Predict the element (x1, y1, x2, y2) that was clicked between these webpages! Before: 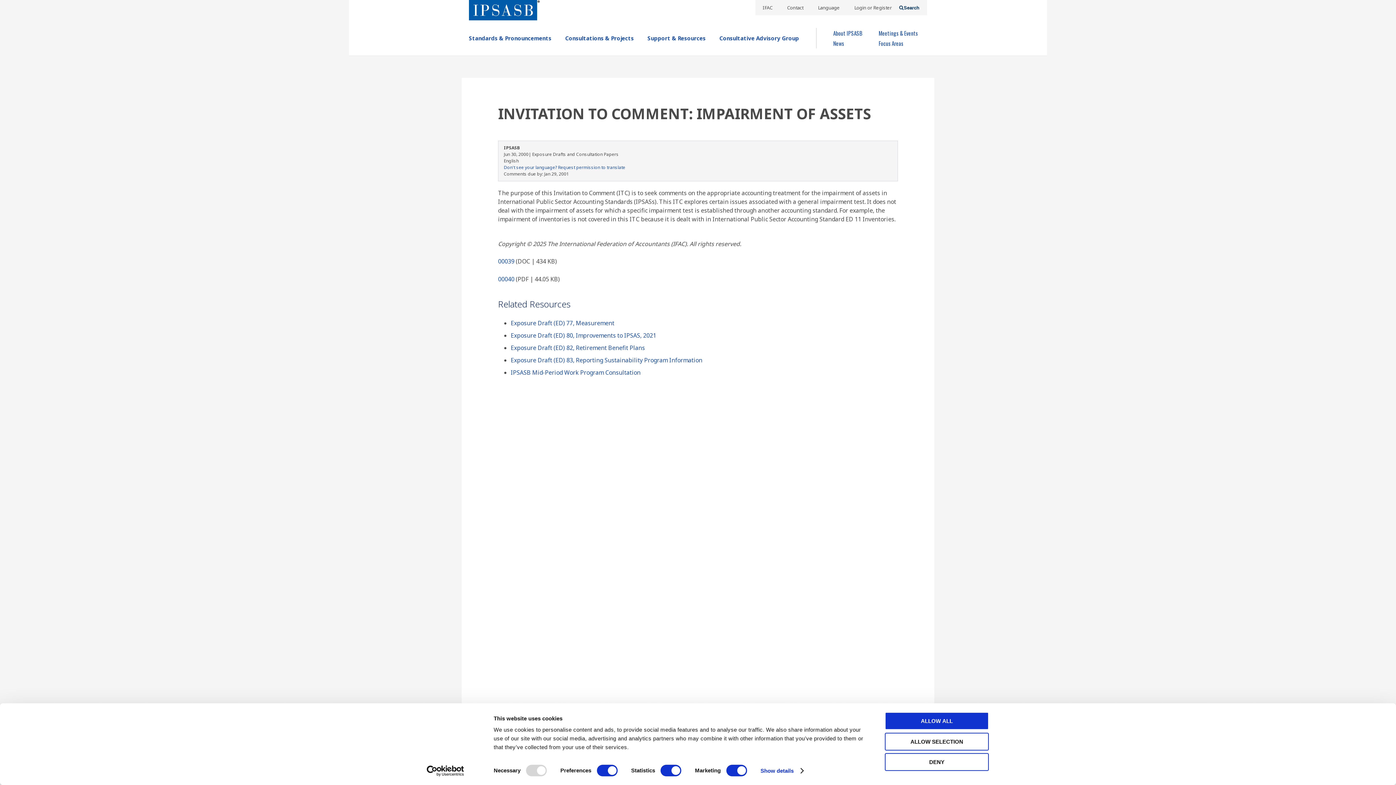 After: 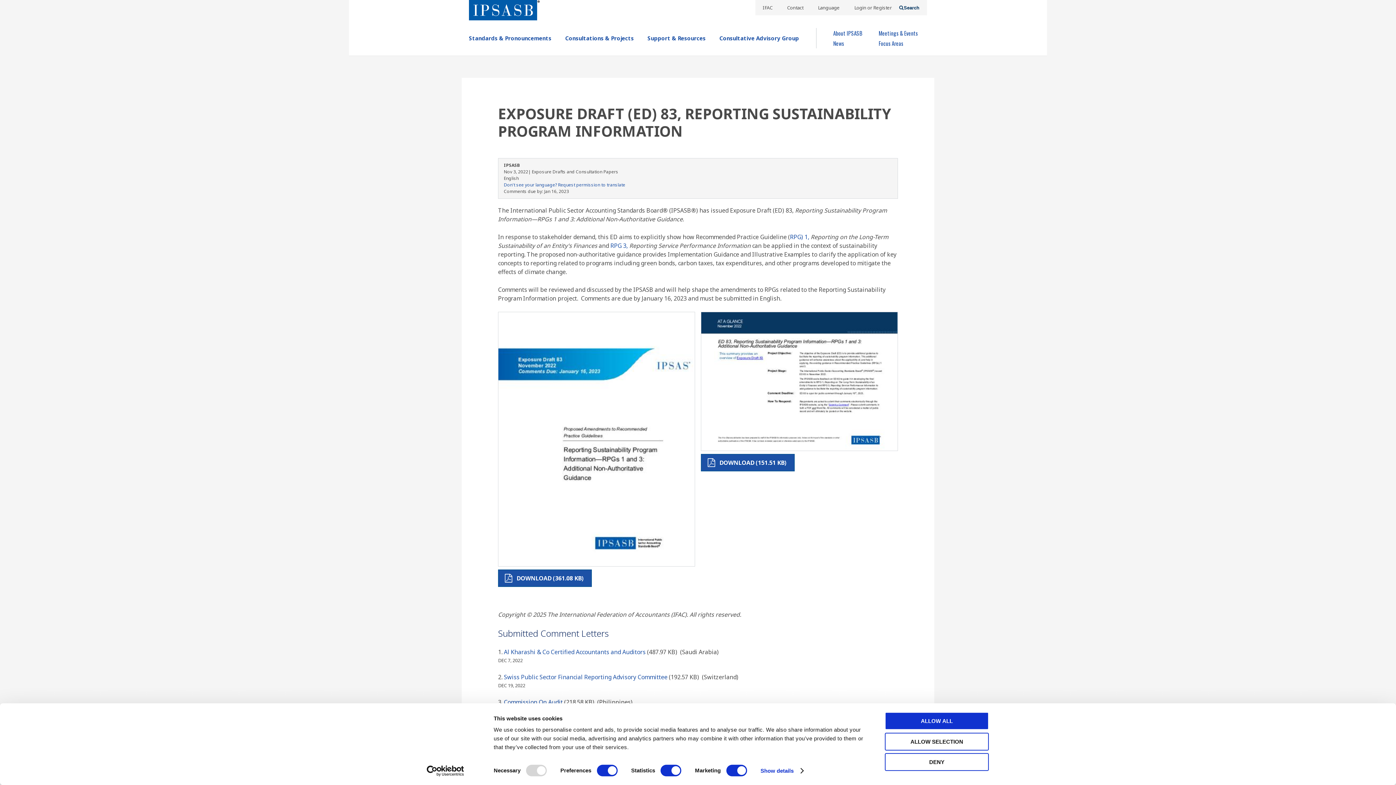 Action: bbox: (510, 356, 702, 364) label: Exposure Draft (ED) 83, Reporting Sustainability Program Information